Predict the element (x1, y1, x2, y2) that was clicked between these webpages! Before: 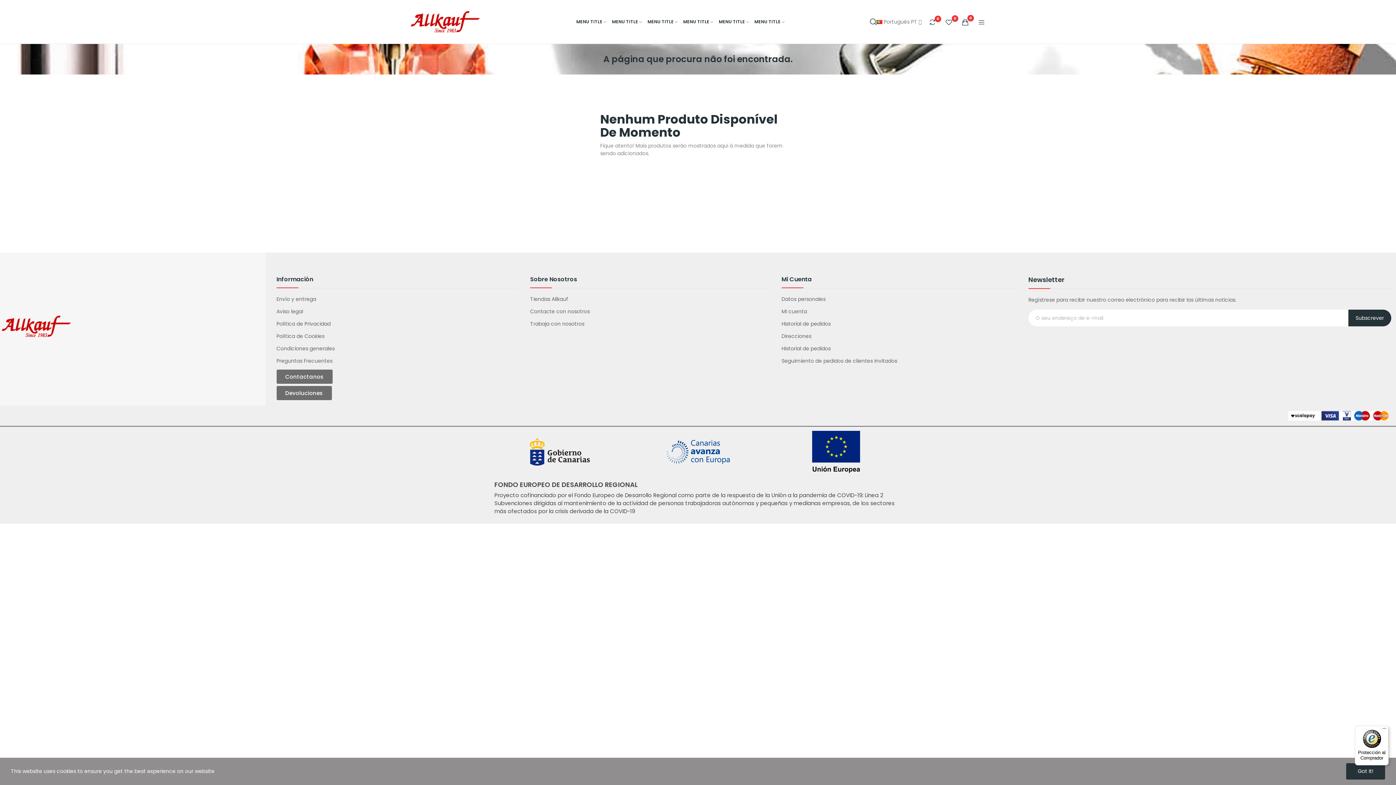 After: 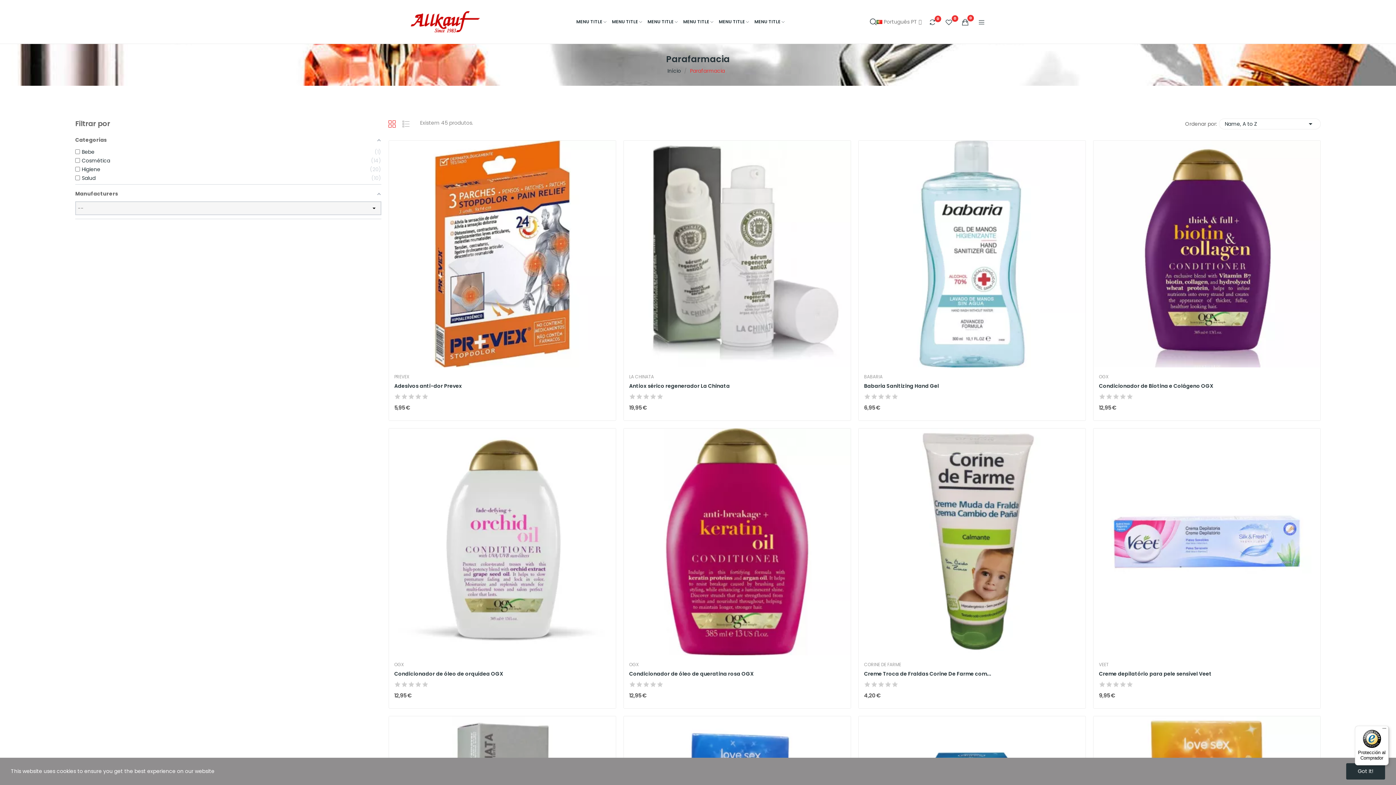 Action: bbox: (754, 16, 784, 26) label: MENU TITLE 